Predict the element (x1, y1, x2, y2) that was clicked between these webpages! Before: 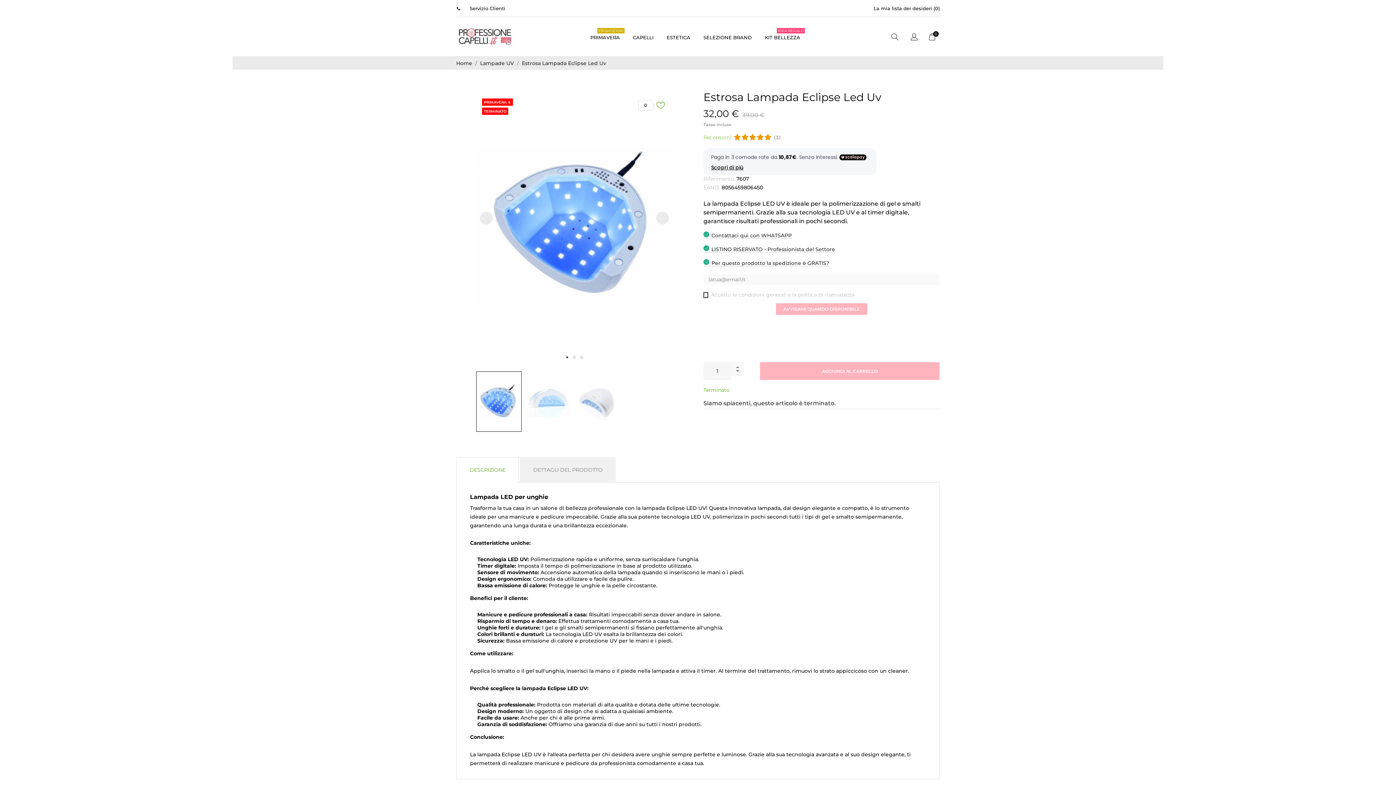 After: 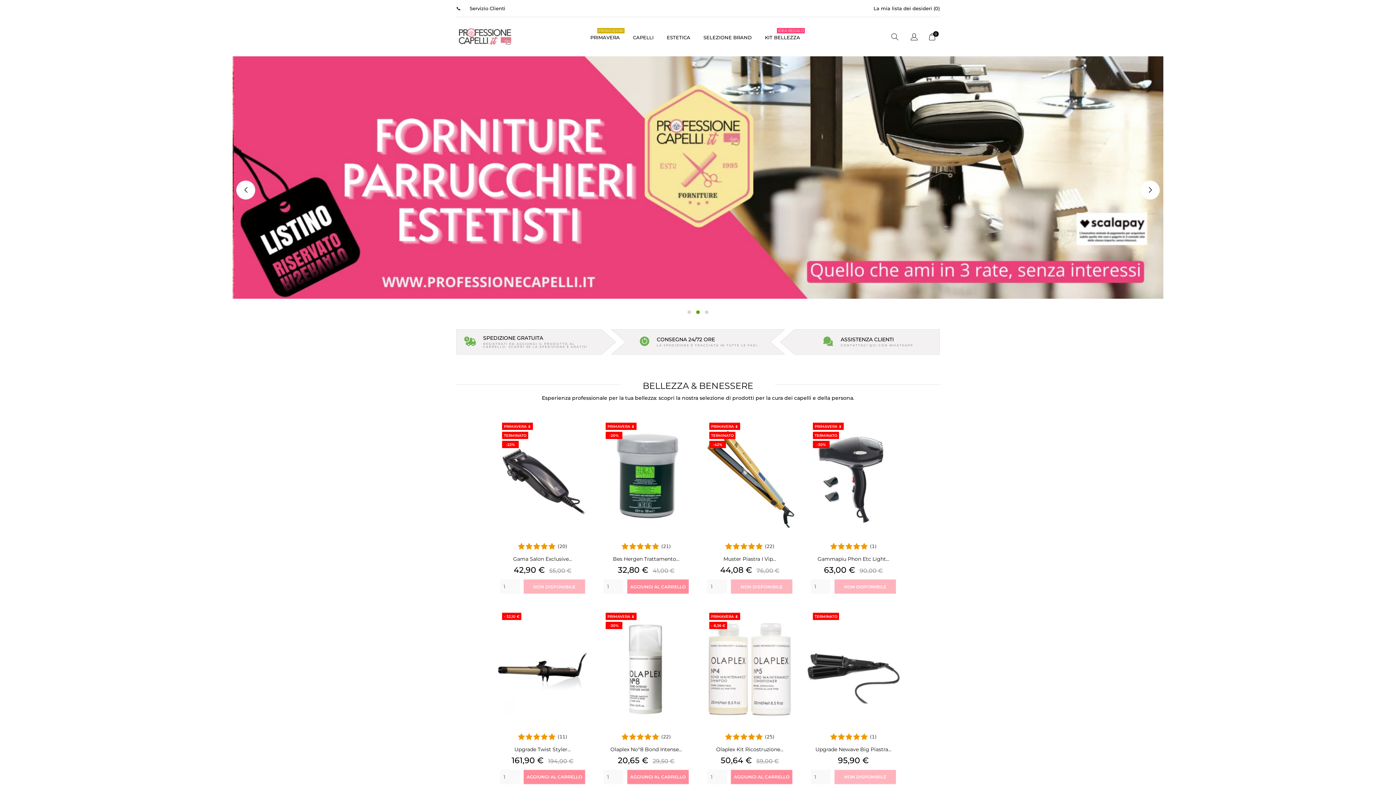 Action: bbox: (456, 27, 540, 45)